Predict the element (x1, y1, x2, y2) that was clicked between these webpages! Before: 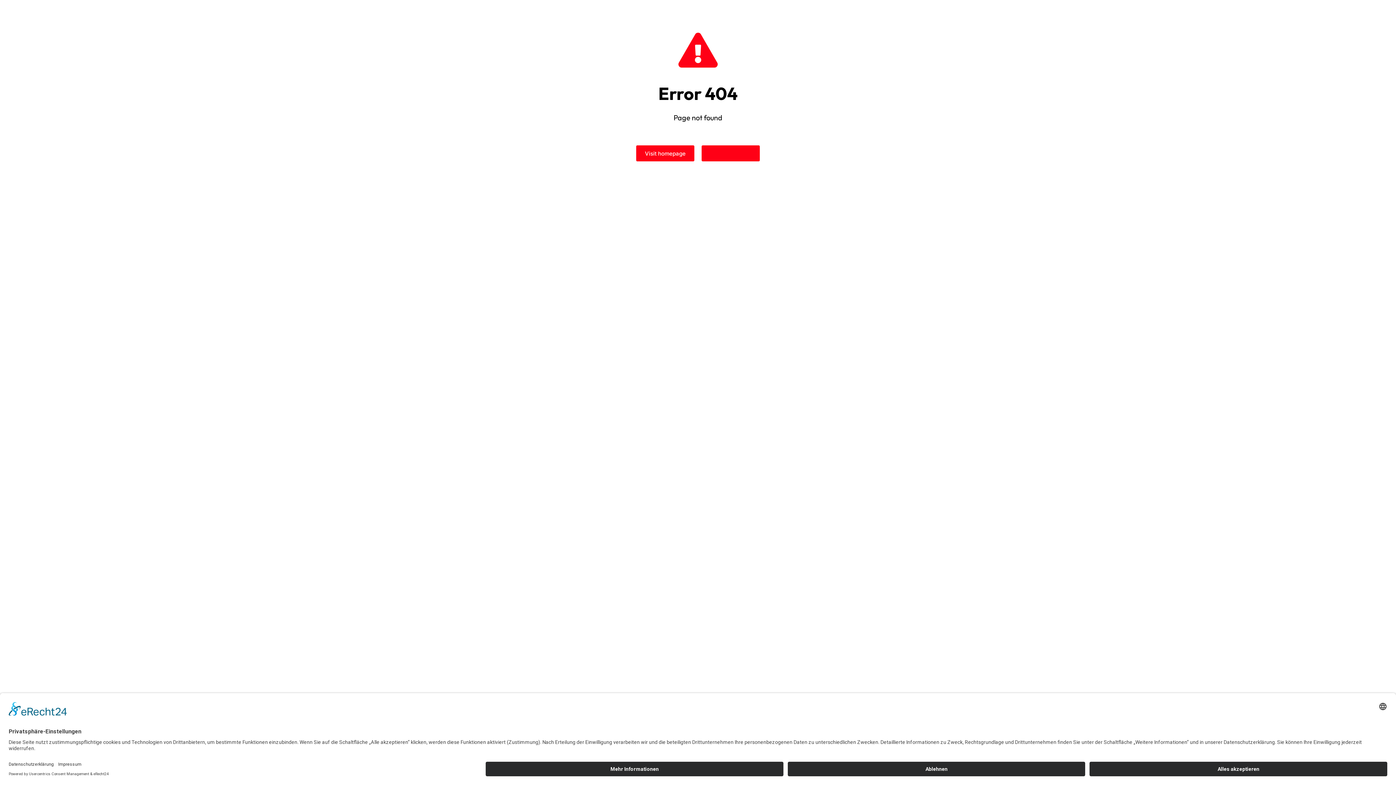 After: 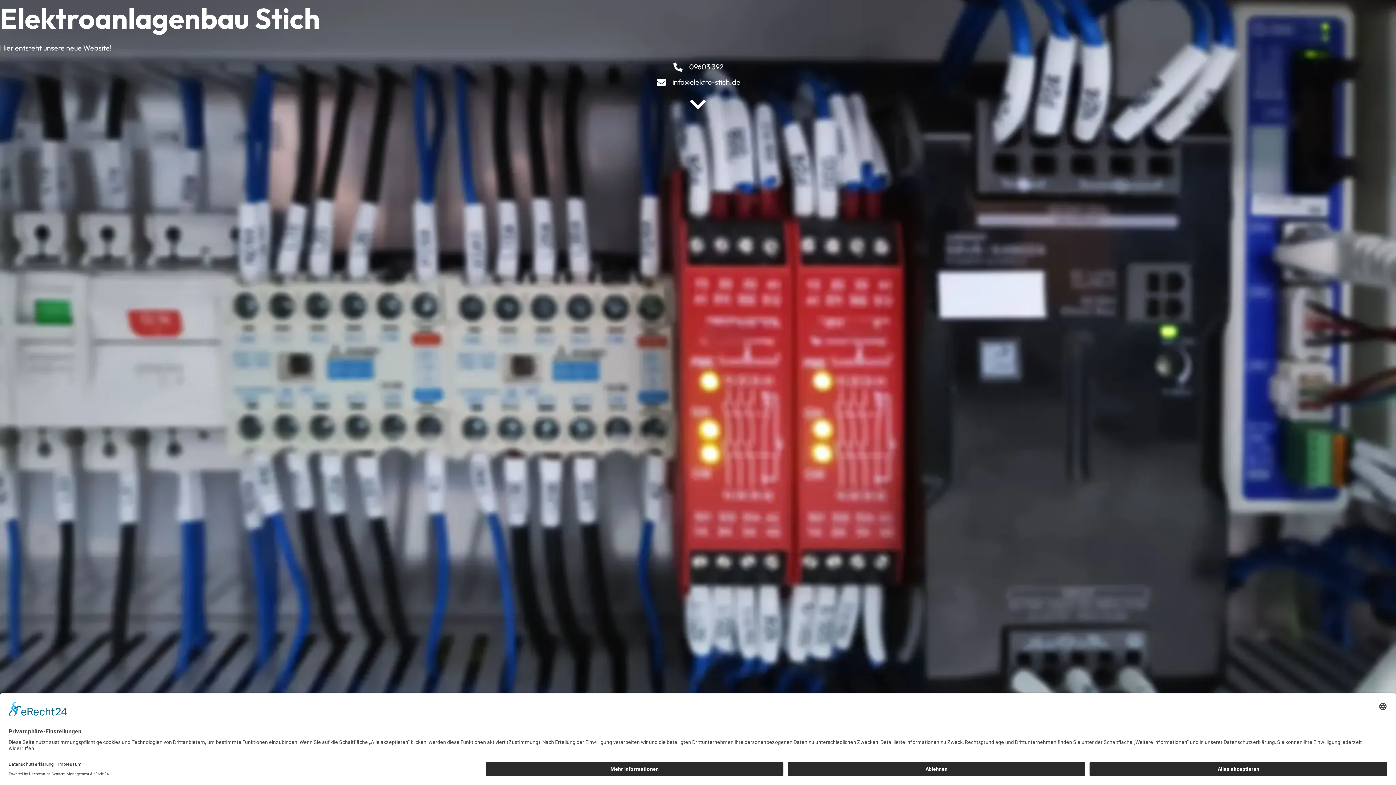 Action: bbox: (636, 145, 694, 161) label: Visit homepage